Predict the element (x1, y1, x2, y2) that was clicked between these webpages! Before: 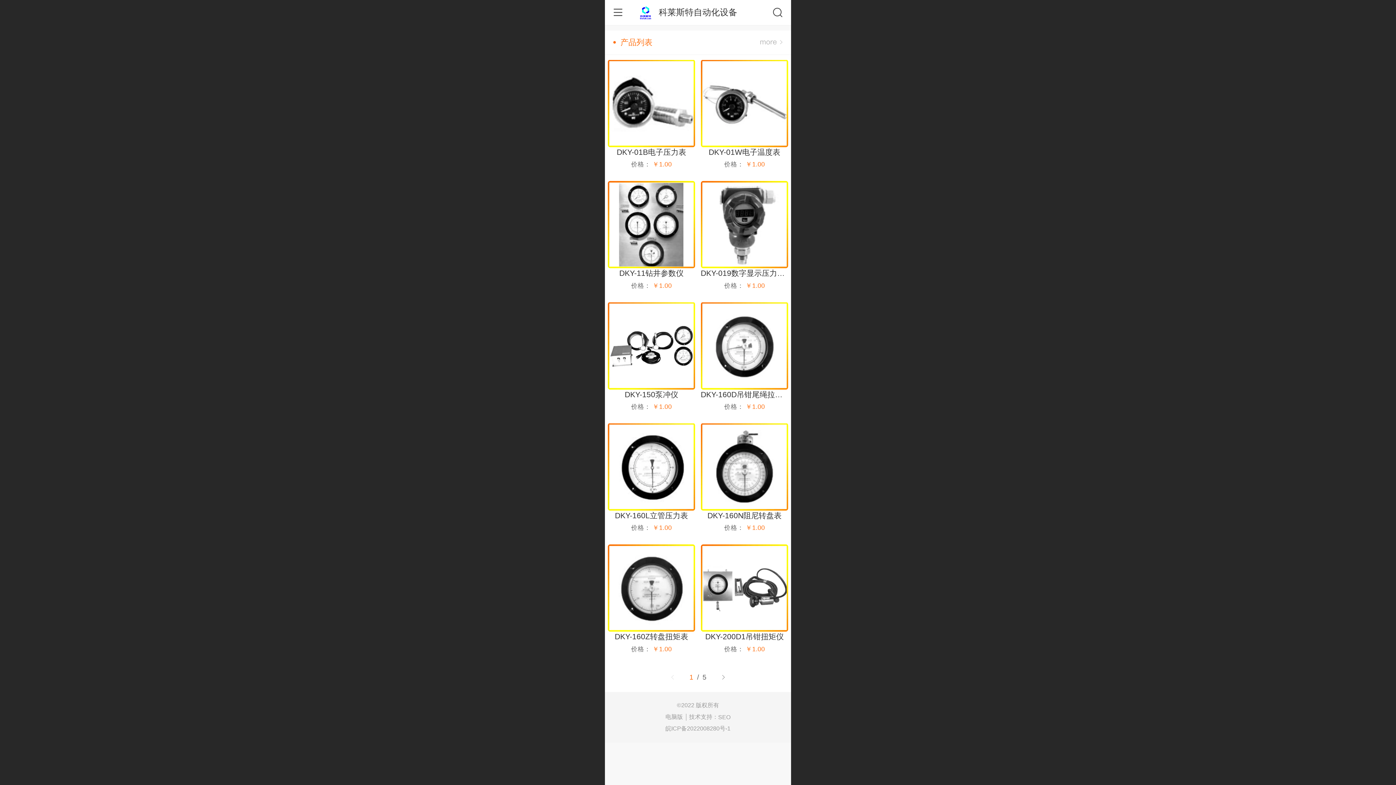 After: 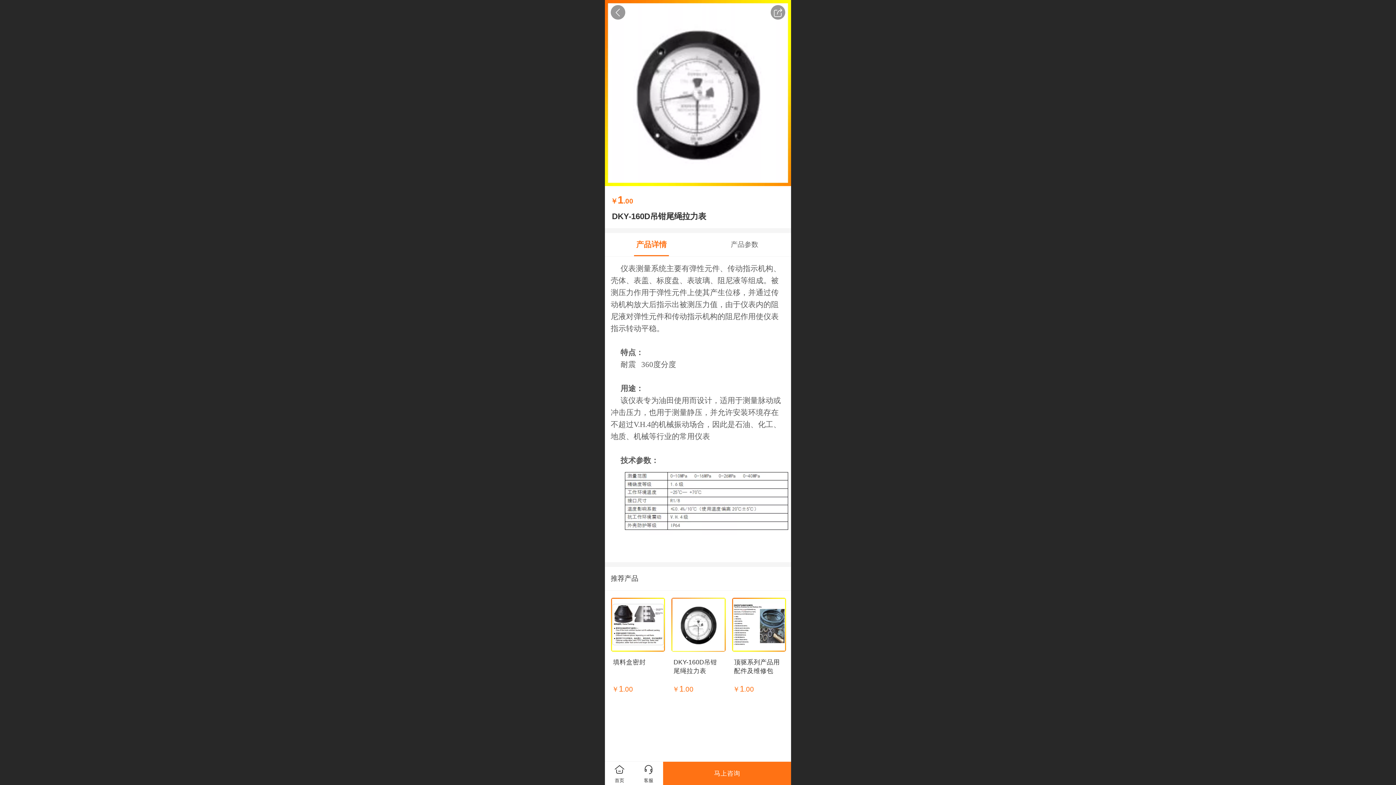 Action: label: DKY-160D吊钳尾绳拉力表

价格： ￥1.00 bbox: (700, 302, 788, 412)